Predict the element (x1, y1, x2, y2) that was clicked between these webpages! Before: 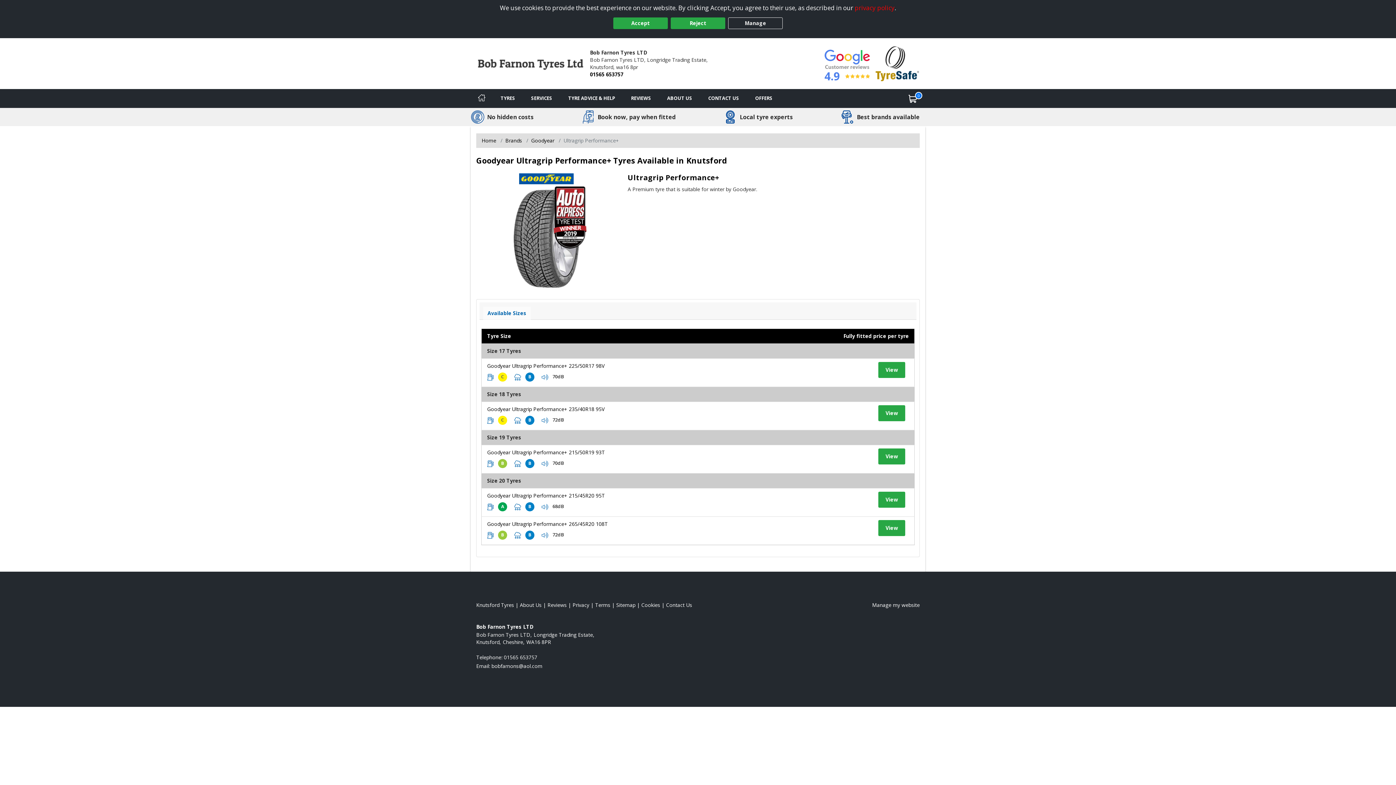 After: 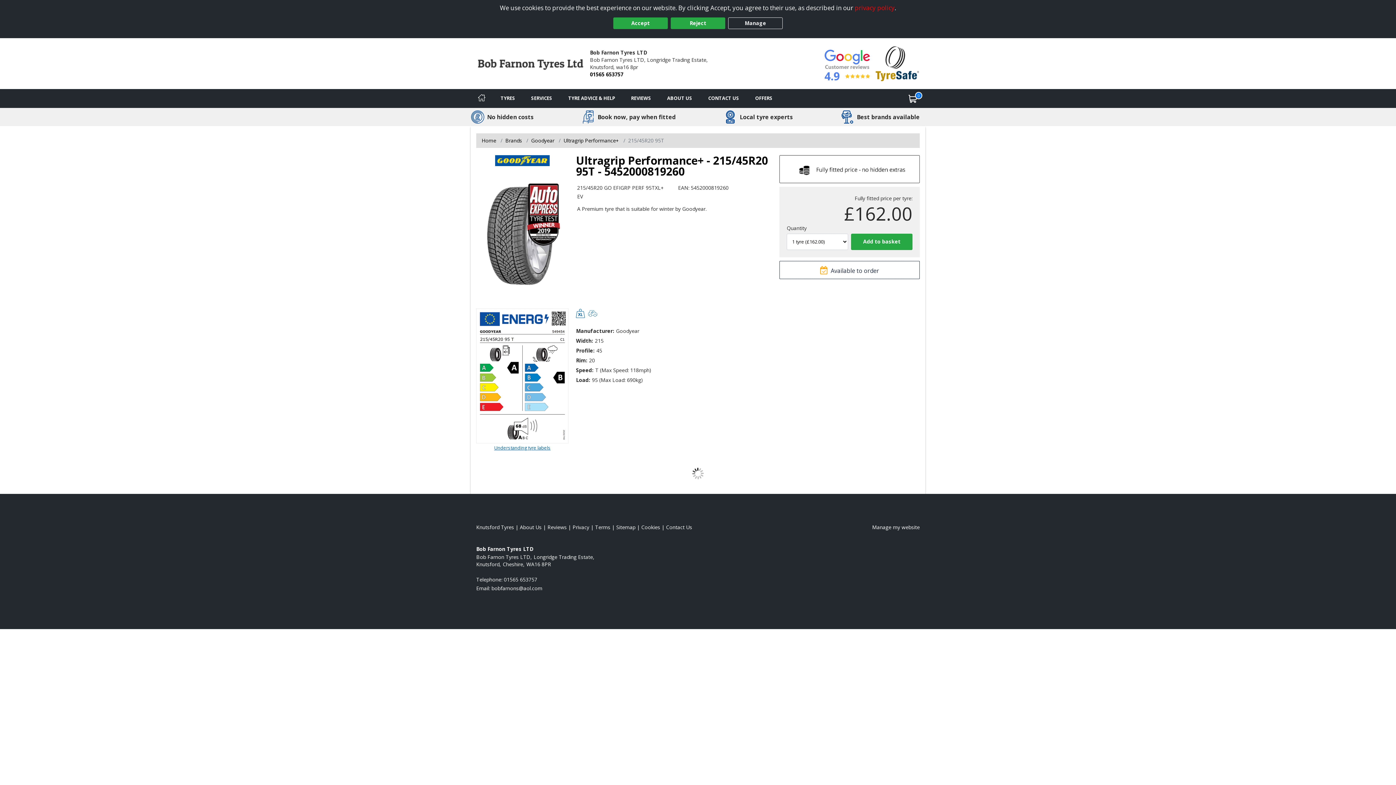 Action: label: View tyre details bbox: (487, 492, 605, 499)